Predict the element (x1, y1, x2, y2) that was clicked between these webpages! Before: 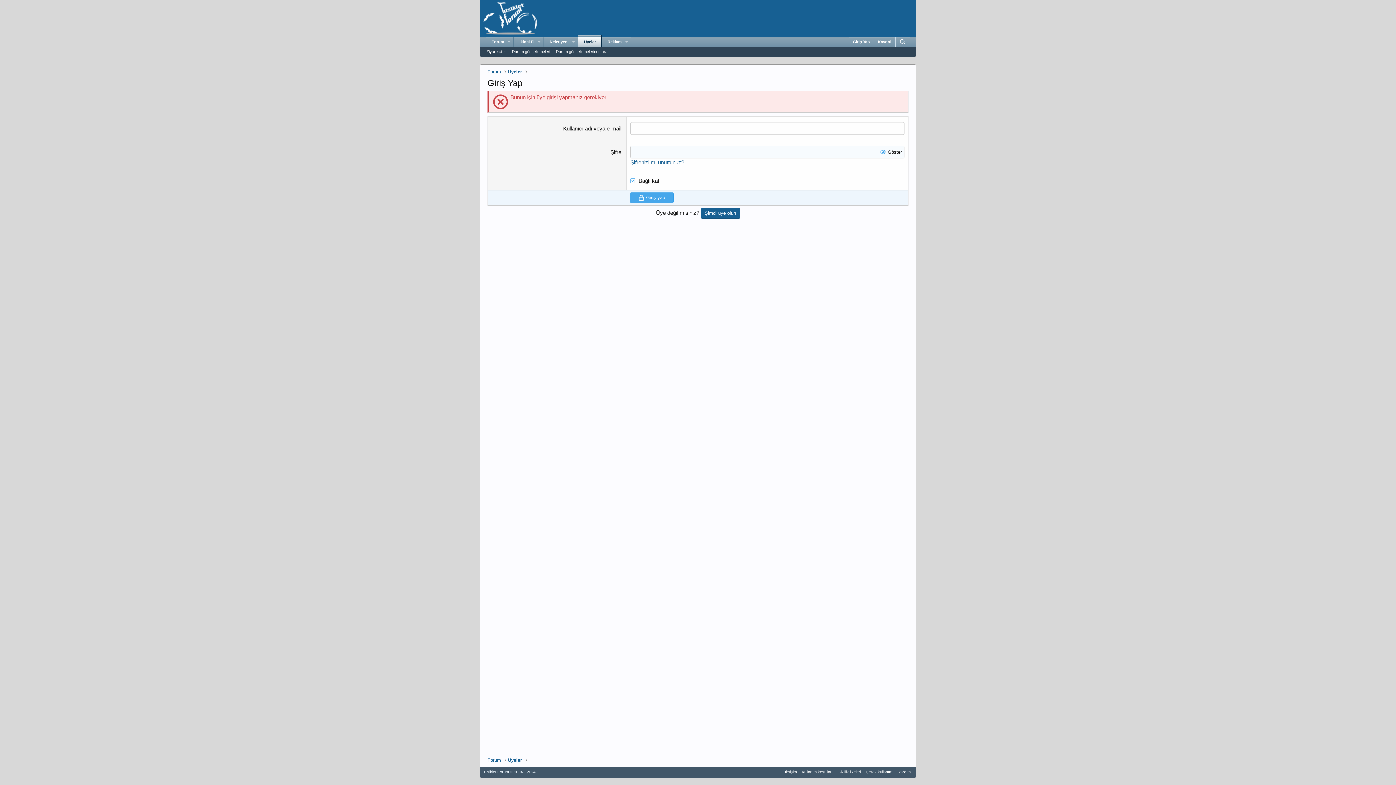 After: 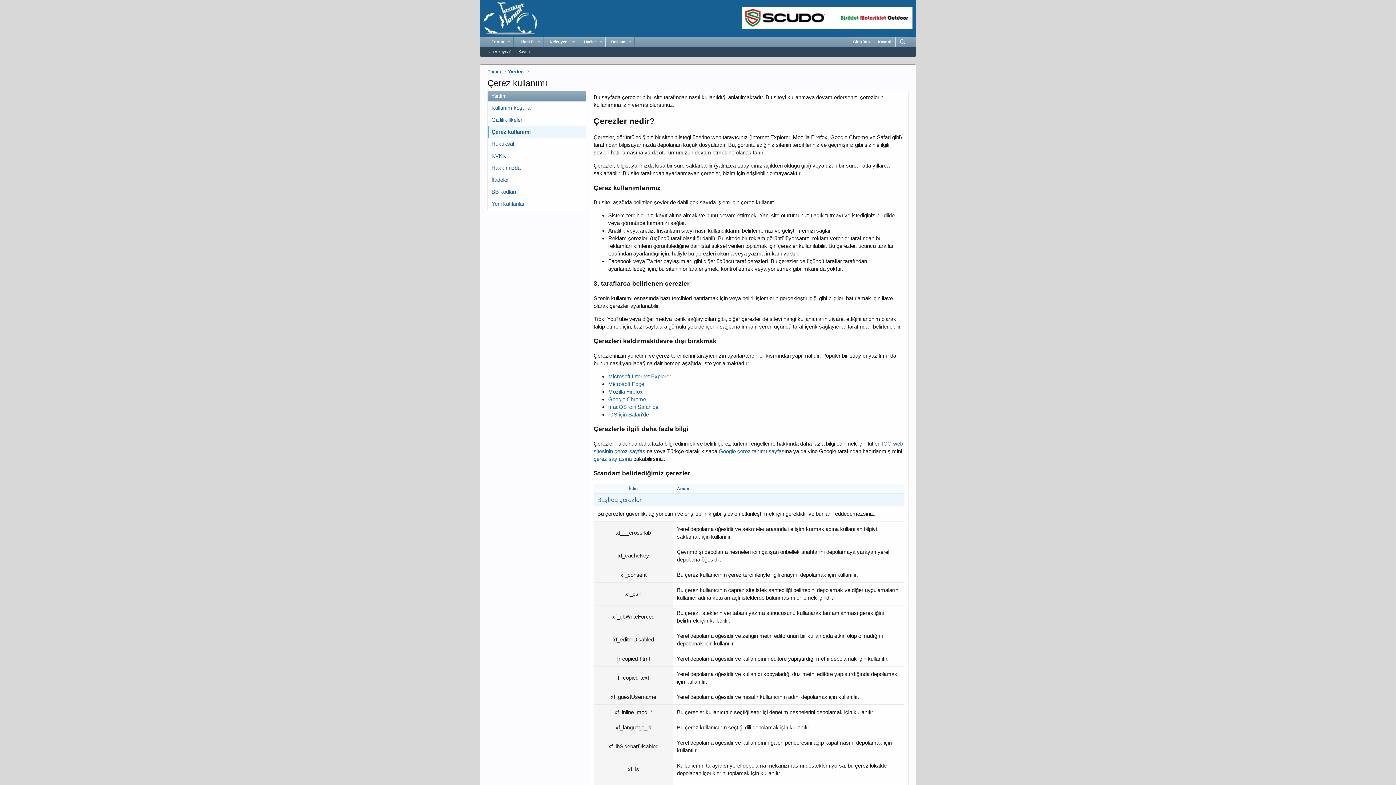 Action: bbox: (864, 769, 895, 775) label: Çerez kullanımı